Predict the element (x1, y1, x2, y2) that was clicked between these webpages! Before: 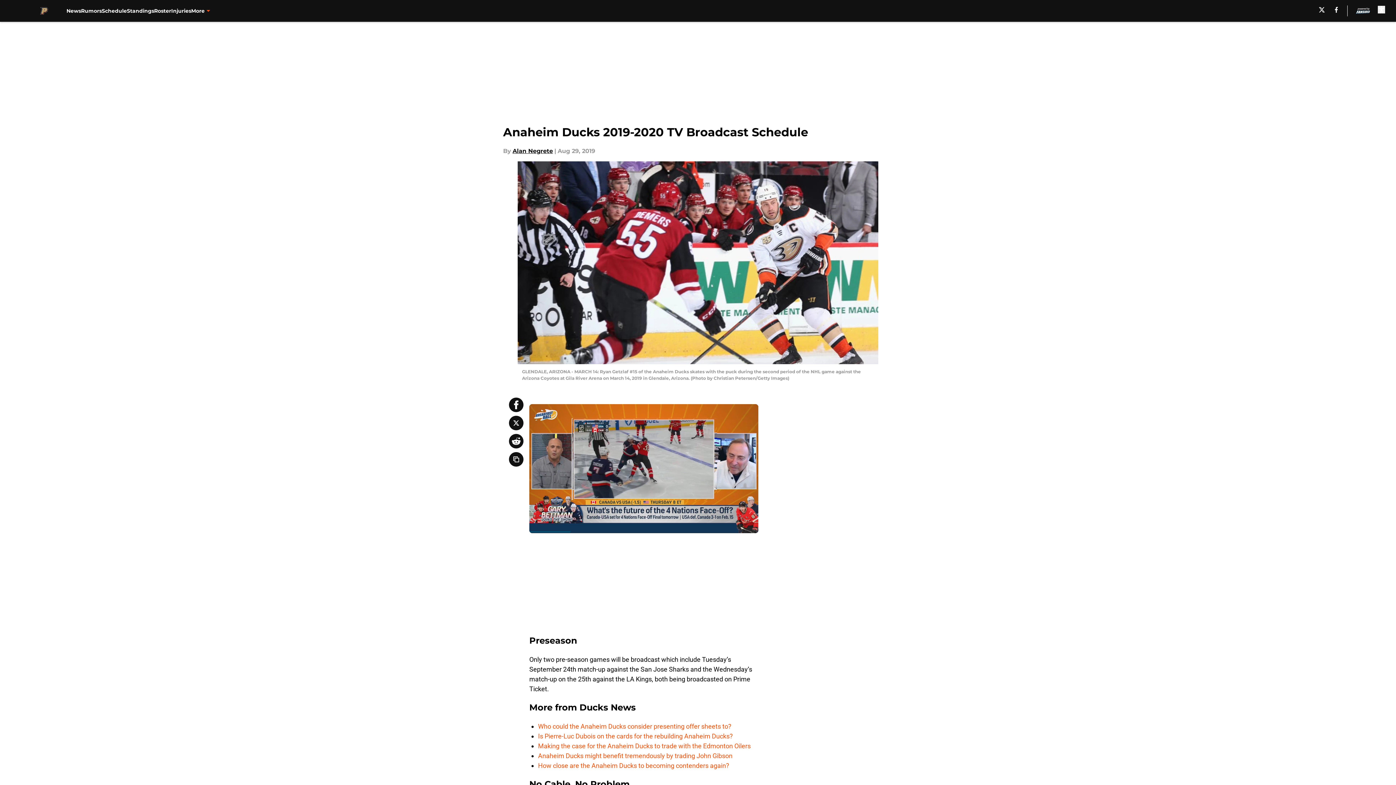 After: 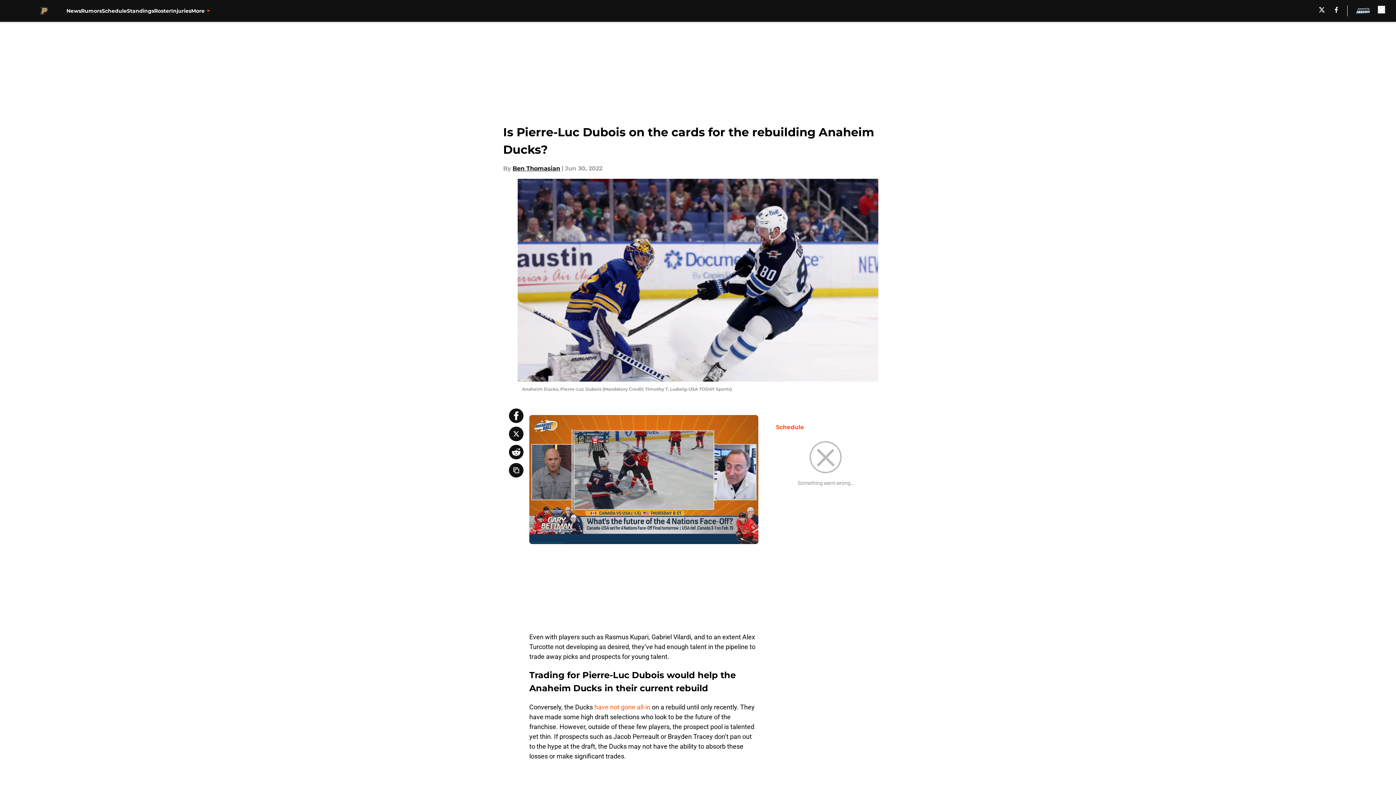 Action: bbox: (538, 732, 733, 740) label: Is Pierre-Luc Dubois on the cards for the rebuilding Anaheim Ducks?